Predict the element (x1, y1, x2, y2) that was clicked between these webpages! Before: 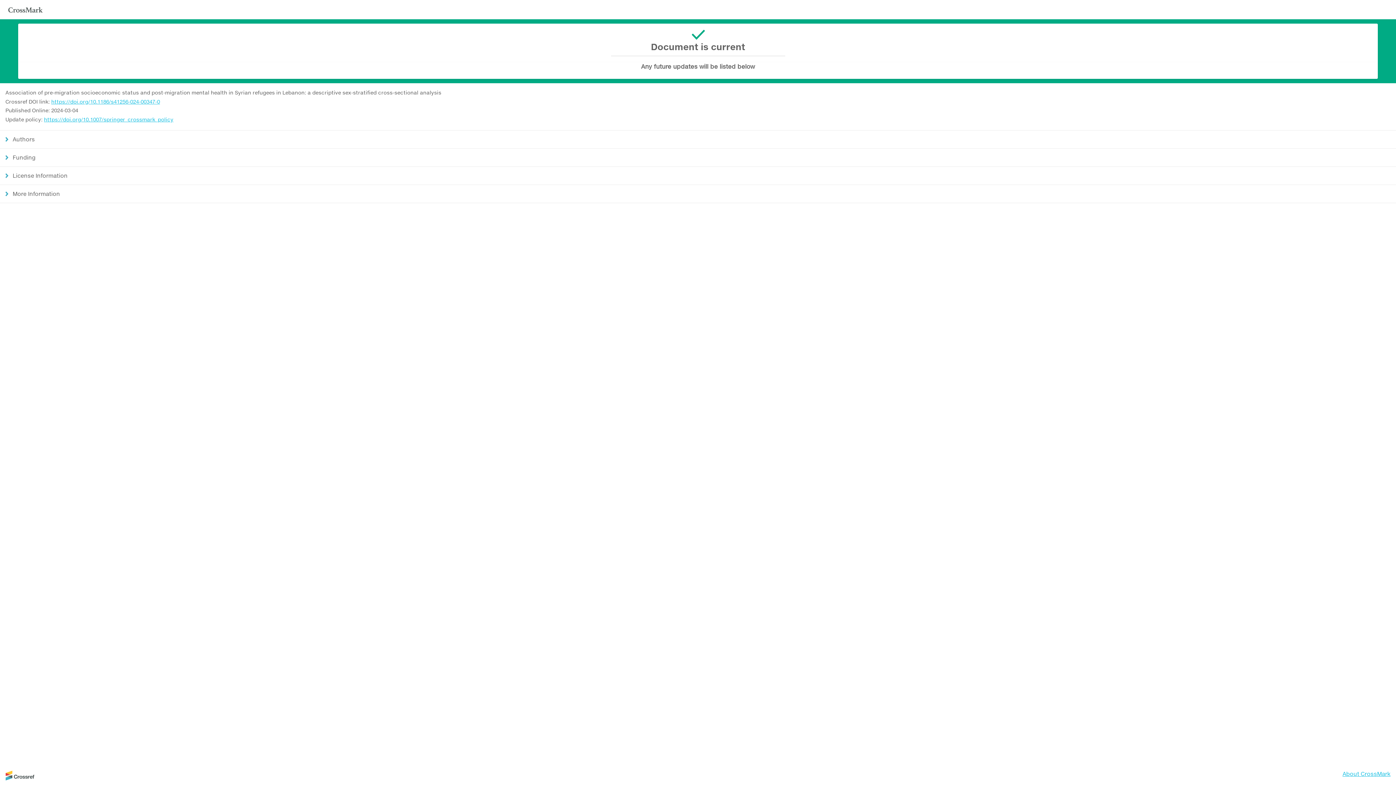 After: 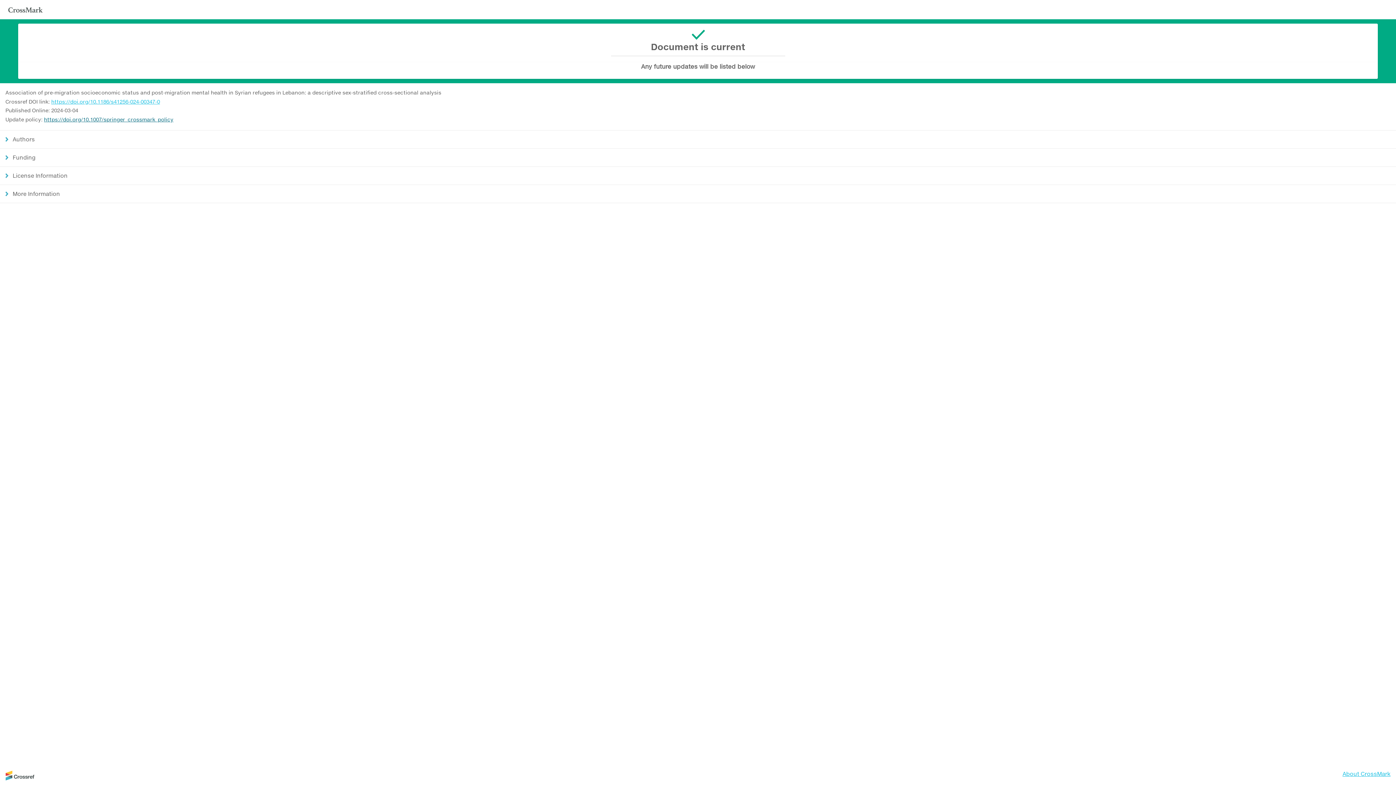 Action: bbox: (44, 116, 173, 122) label: https://doi.org/10.1007/springer_crossmark_policy